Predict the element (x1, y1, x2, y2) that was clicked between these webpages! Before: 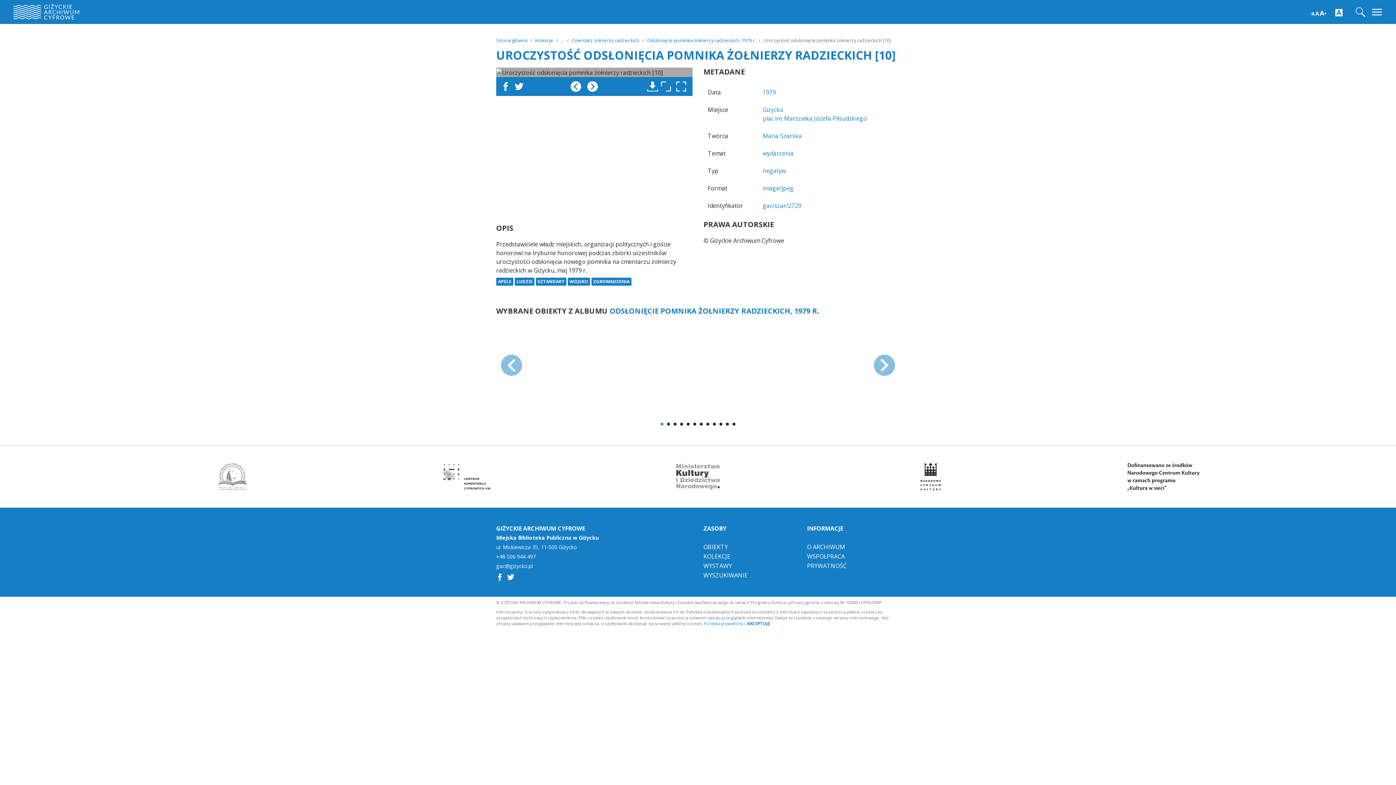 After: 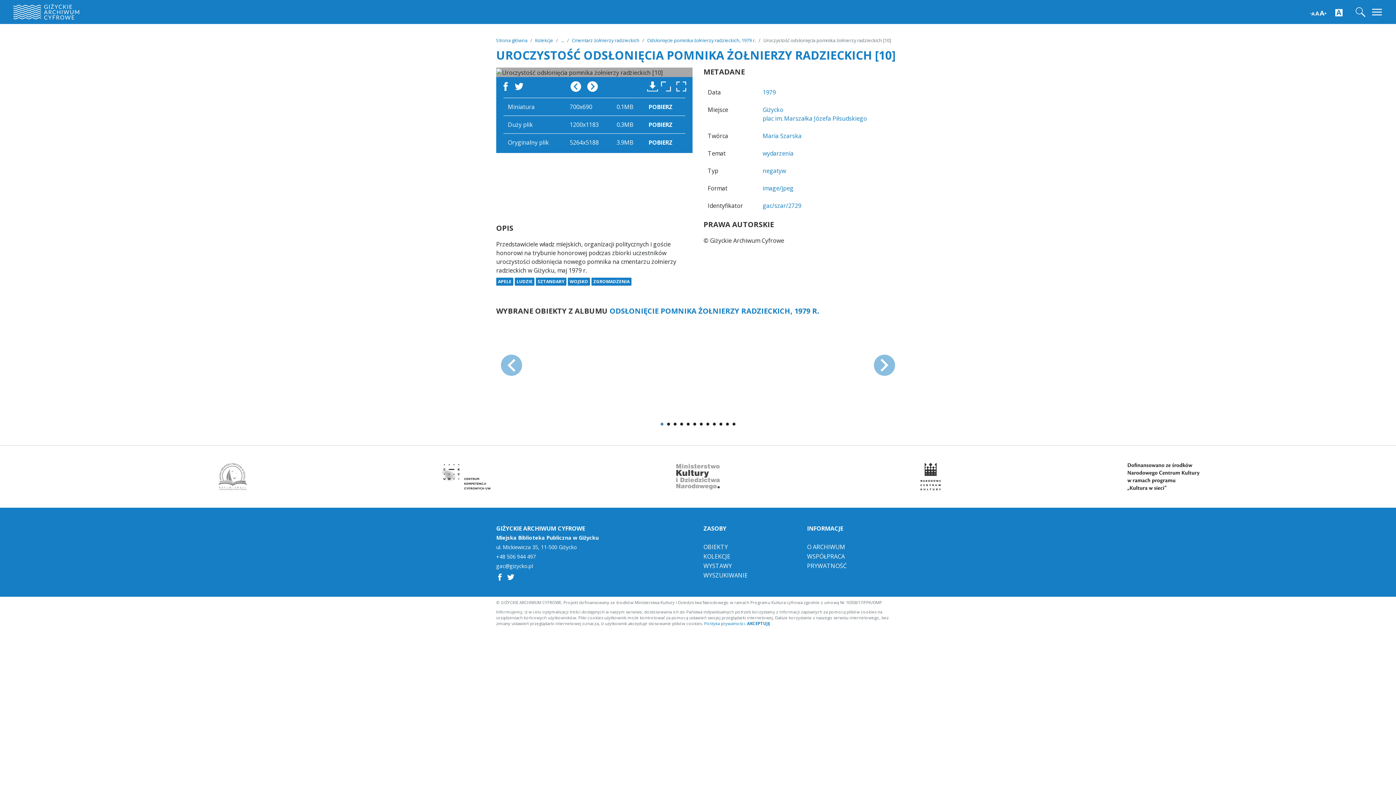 Action: bbox: (645, 78, 660, 94)